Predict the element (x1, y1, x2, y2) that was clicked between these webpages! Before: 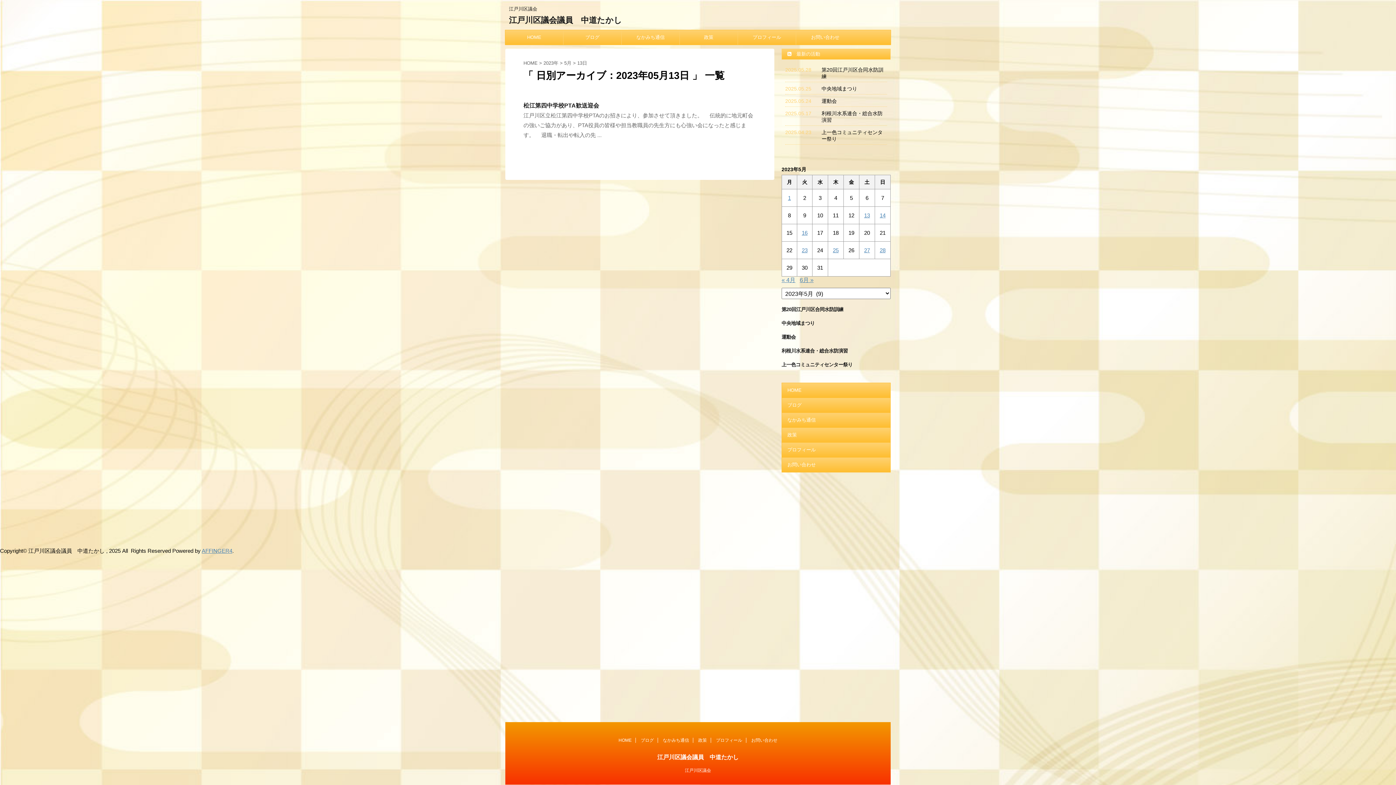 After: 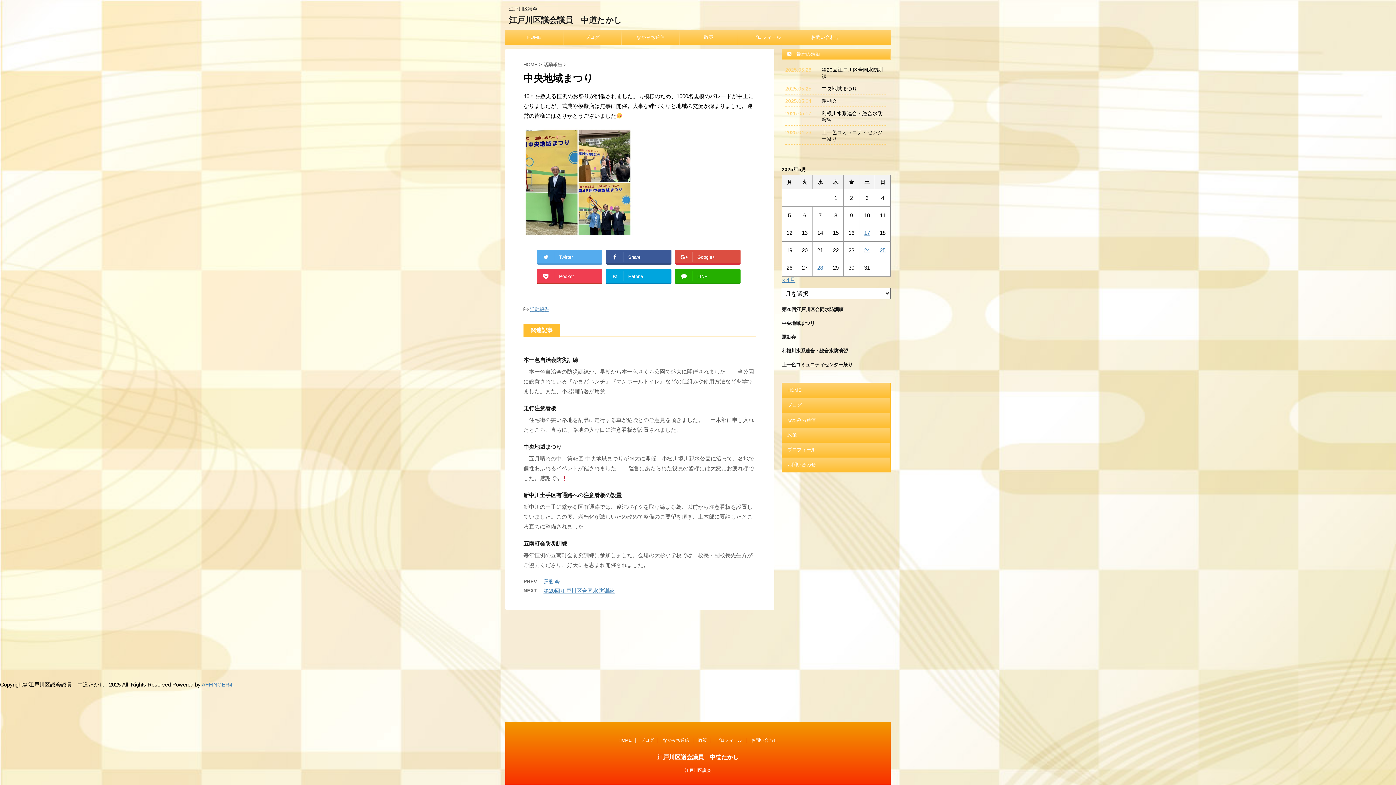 Action: label: 中央地域まつり bbox: (781, 320, 814, 326)